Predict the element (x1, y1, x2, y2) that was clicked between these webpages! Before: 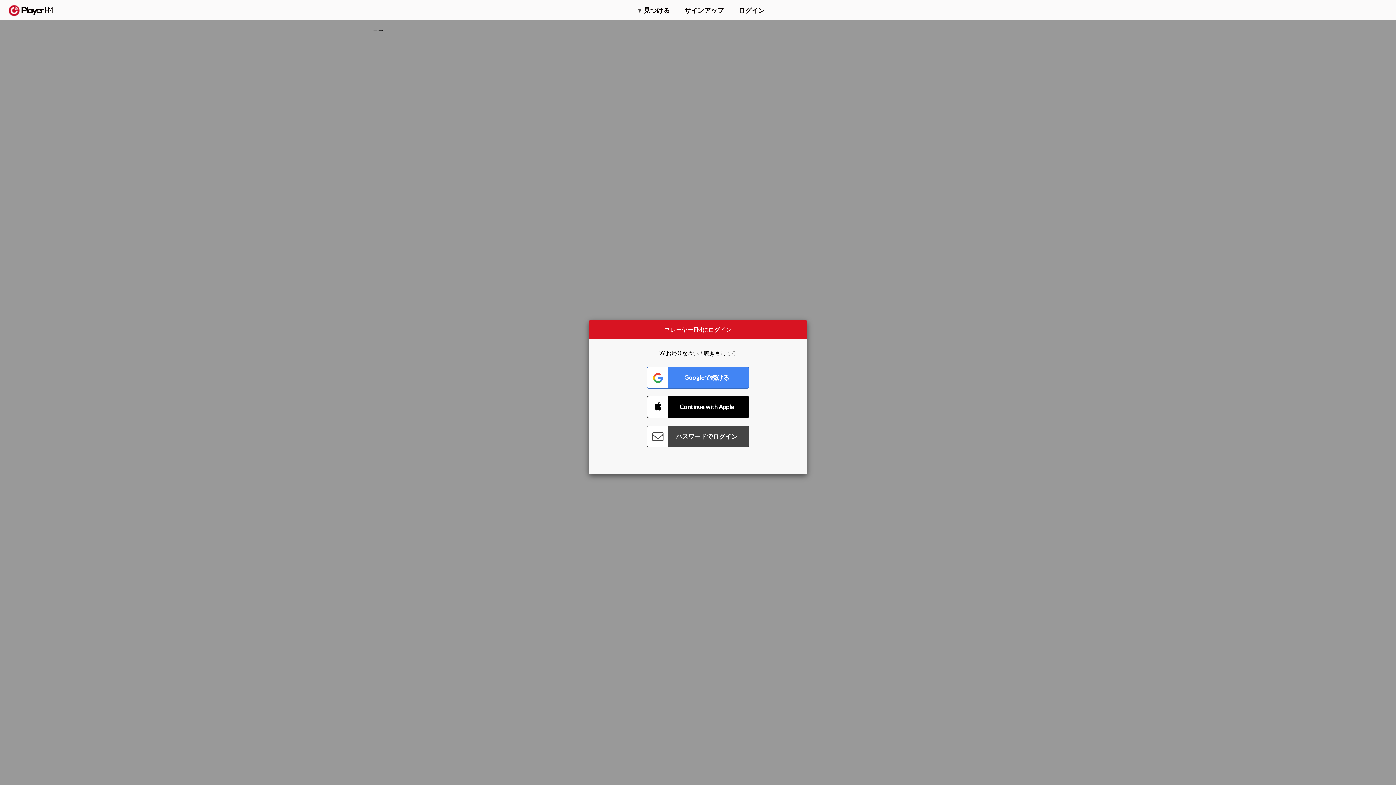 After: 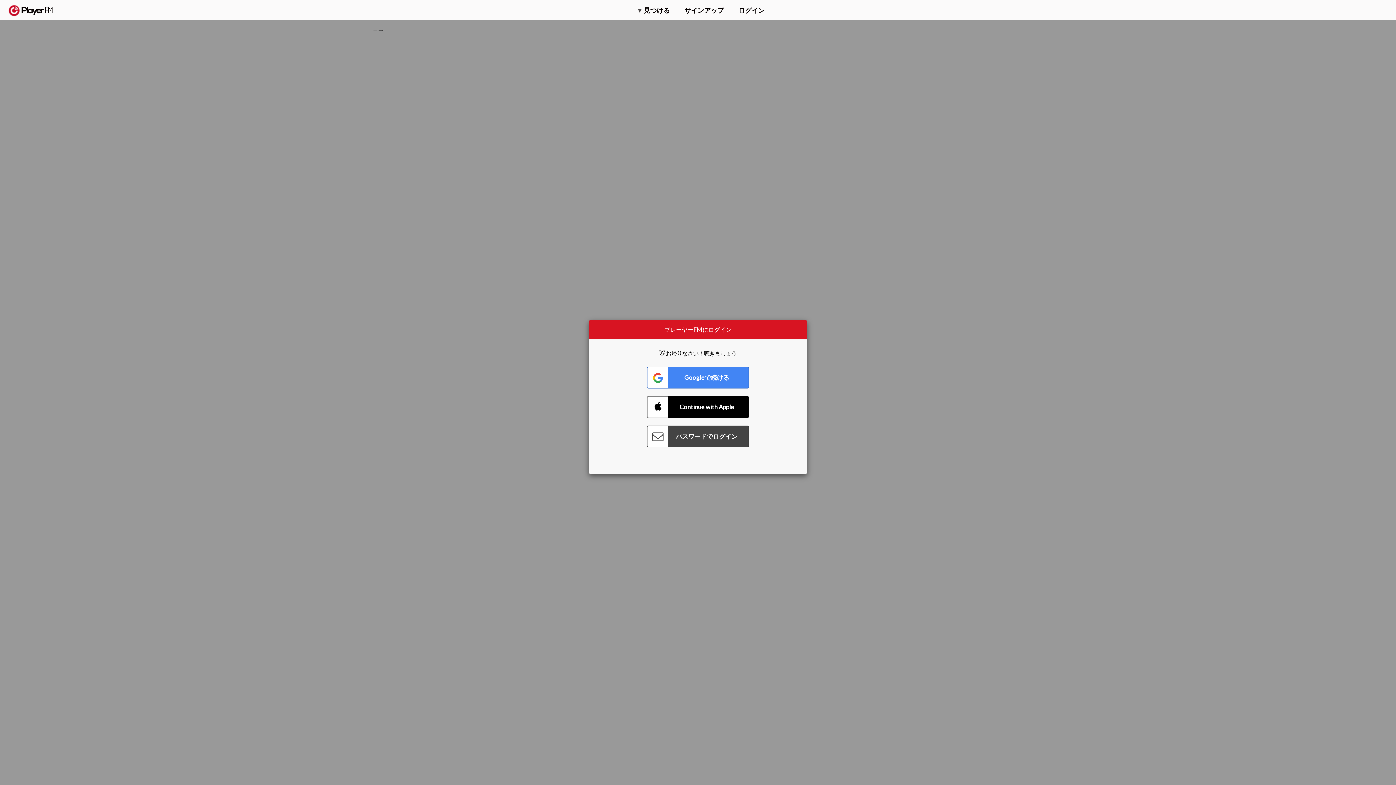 Action: bbox: (1357, 5, 1365, 12) label: 検索する